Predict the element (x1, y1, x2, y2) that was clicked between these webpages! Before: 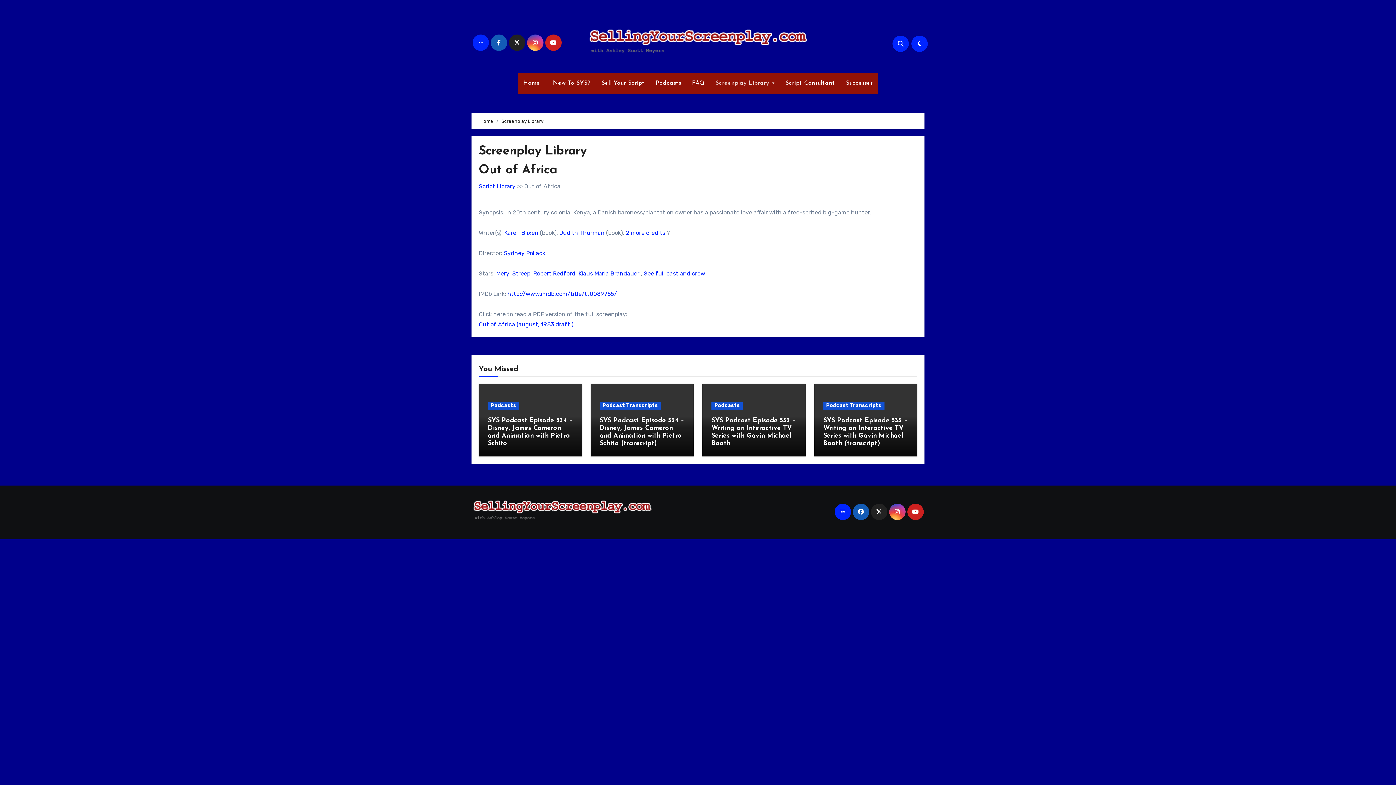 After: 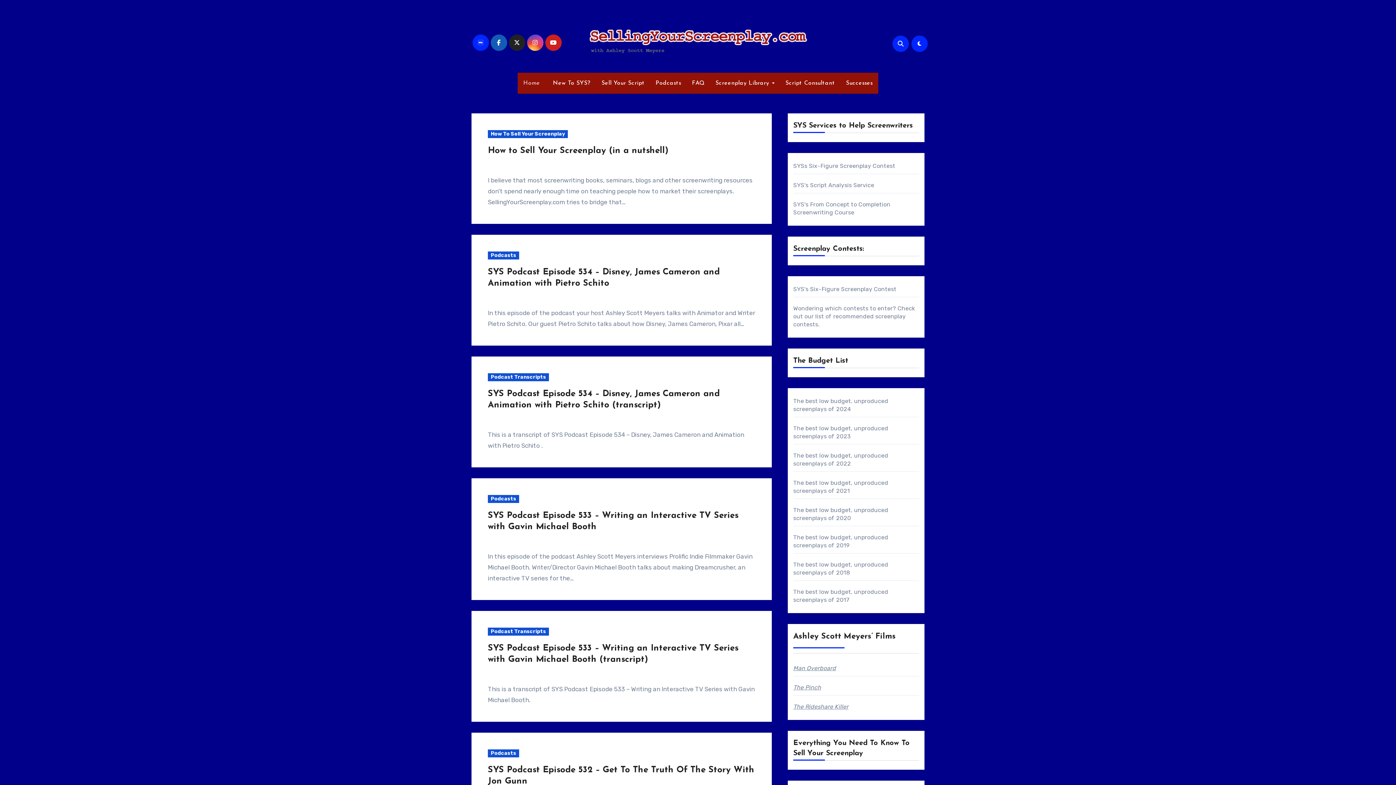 Action: bbox: (587, 25, 809, 61)